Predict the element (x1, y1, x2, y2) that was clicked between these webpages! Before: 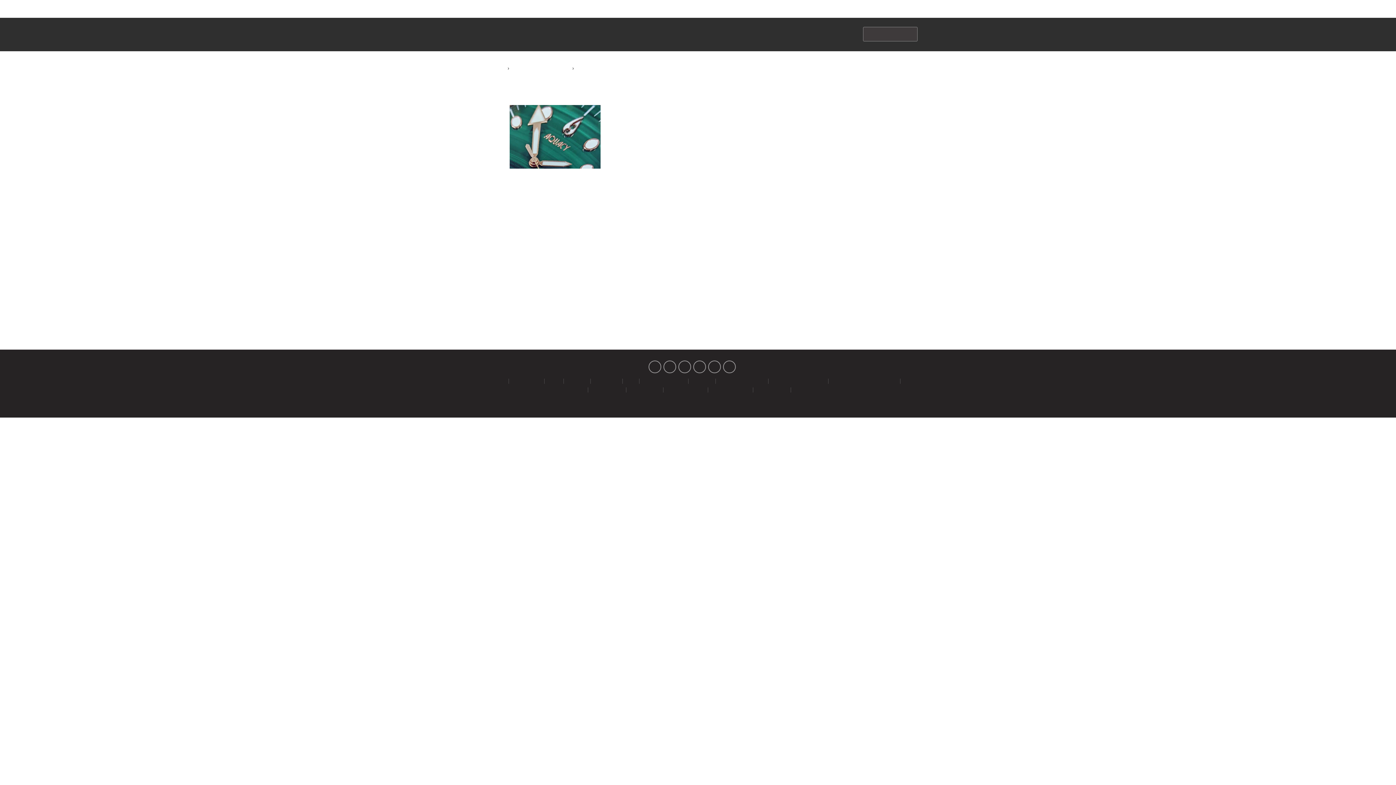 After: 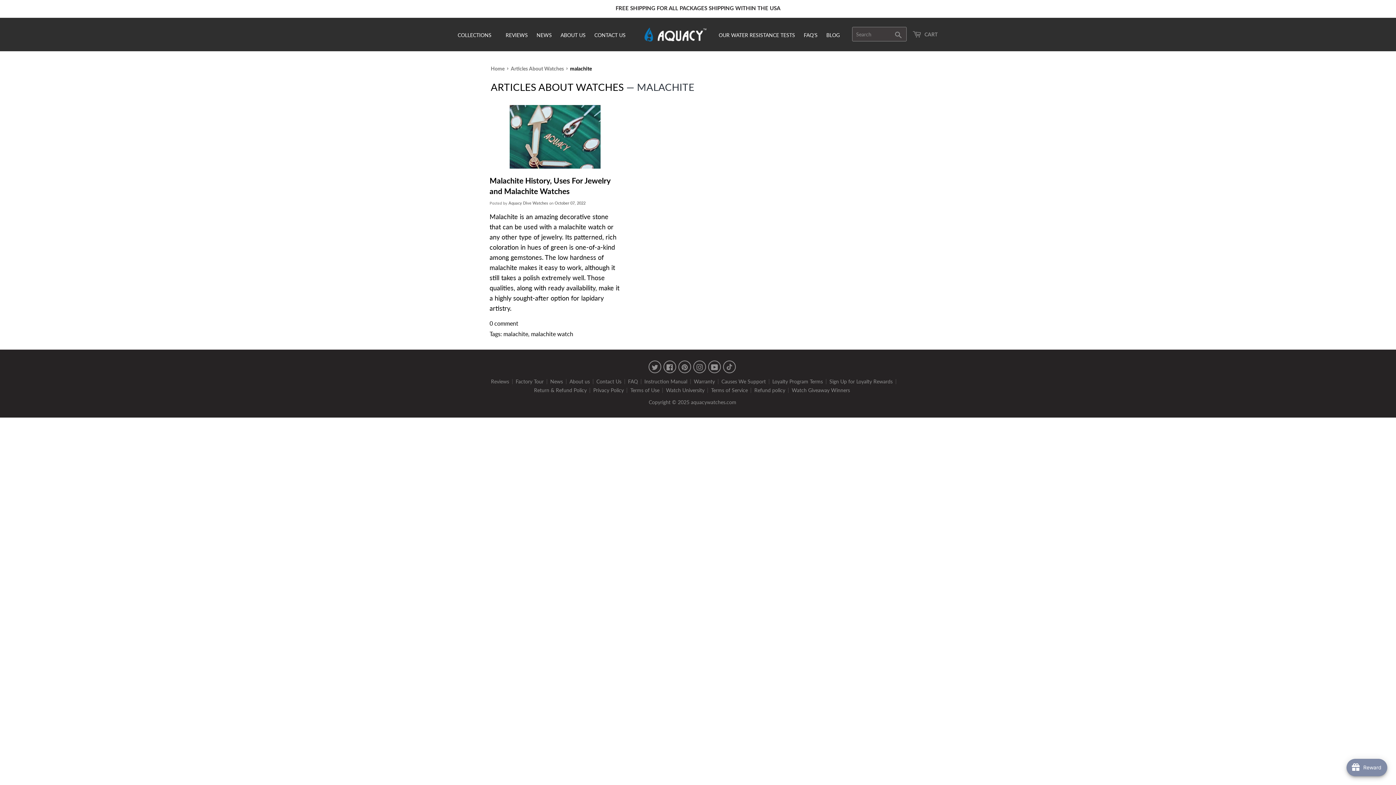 Action: bbox: (649, 363, 668, 373) label: Twitter